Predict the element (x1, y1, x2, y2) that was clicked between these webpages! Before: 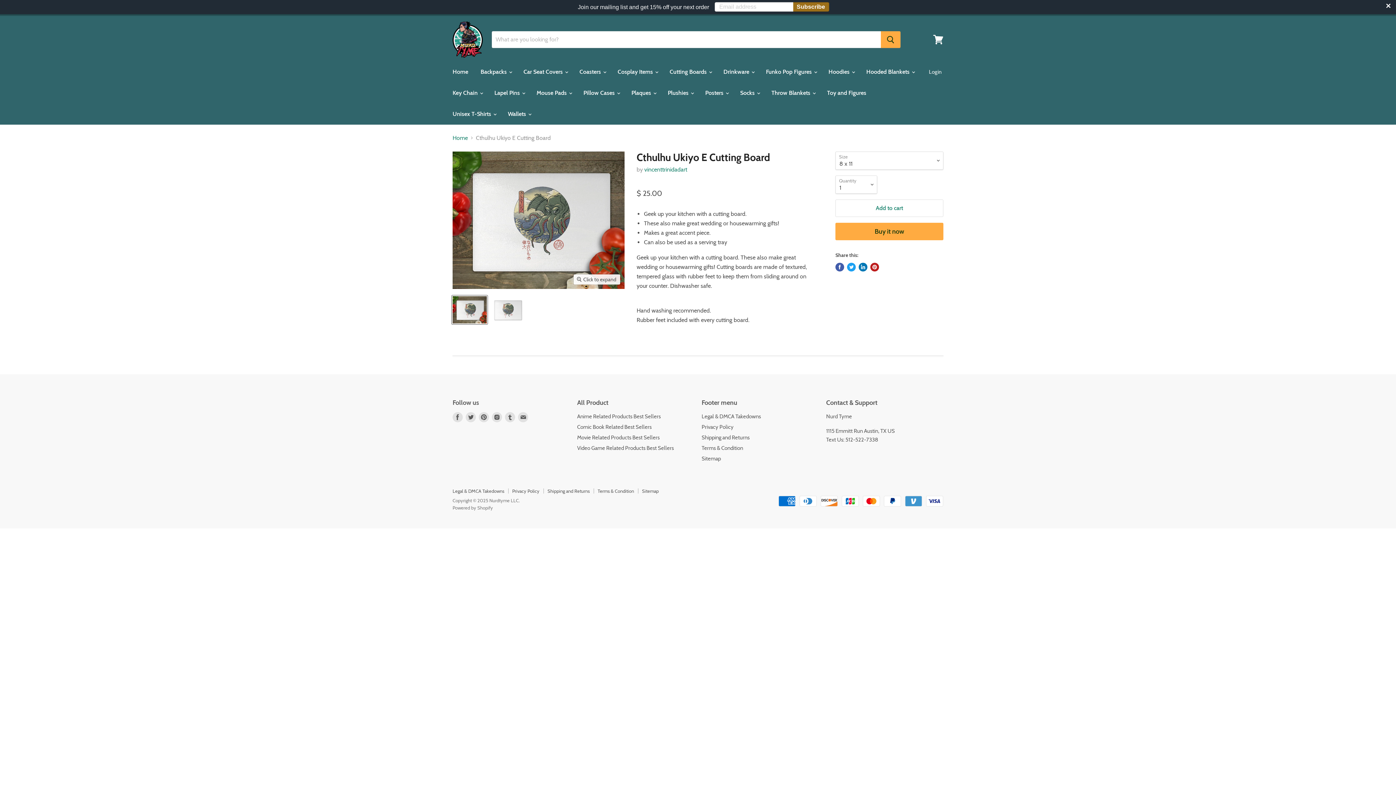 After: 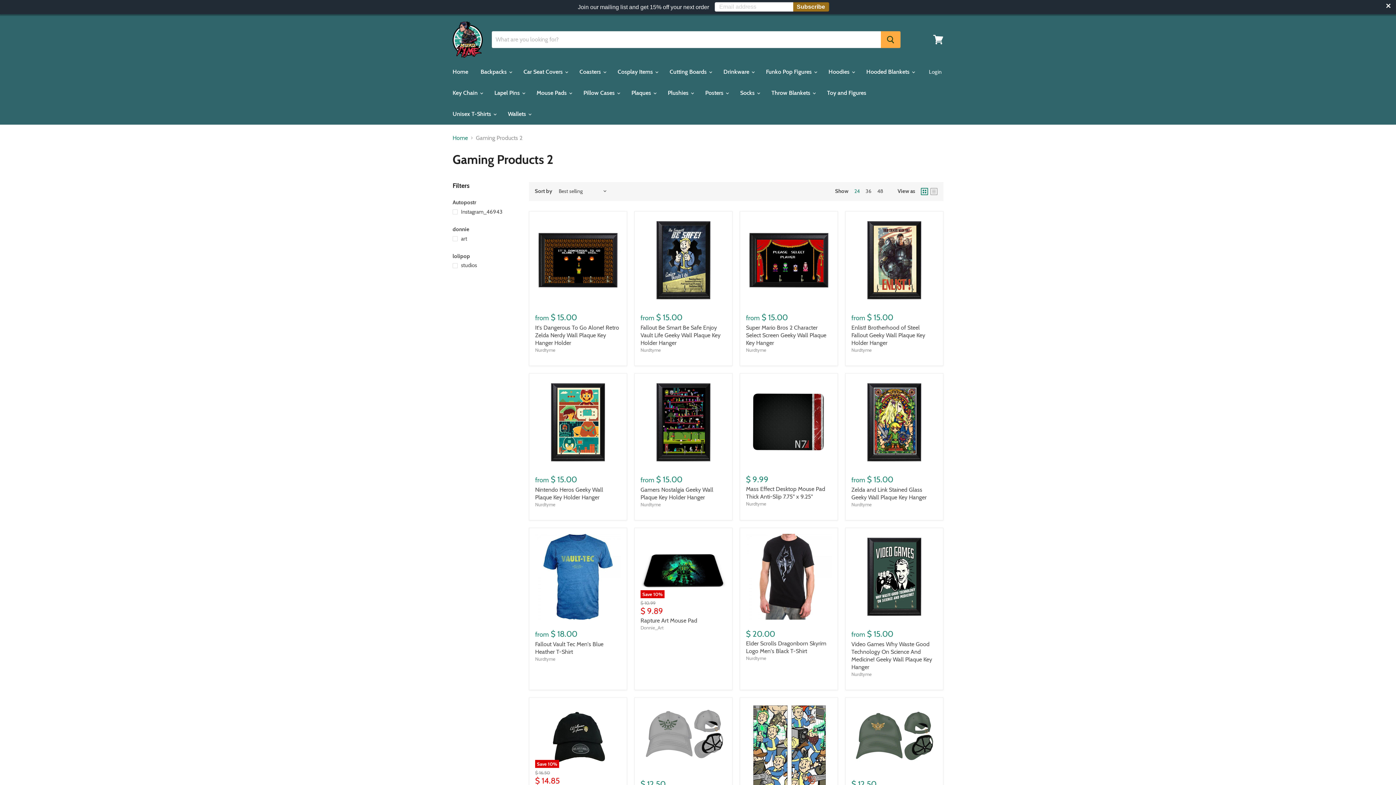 Action: bbox: (577, 445, 674, 451) label: Video Game Related Products Best Sellers